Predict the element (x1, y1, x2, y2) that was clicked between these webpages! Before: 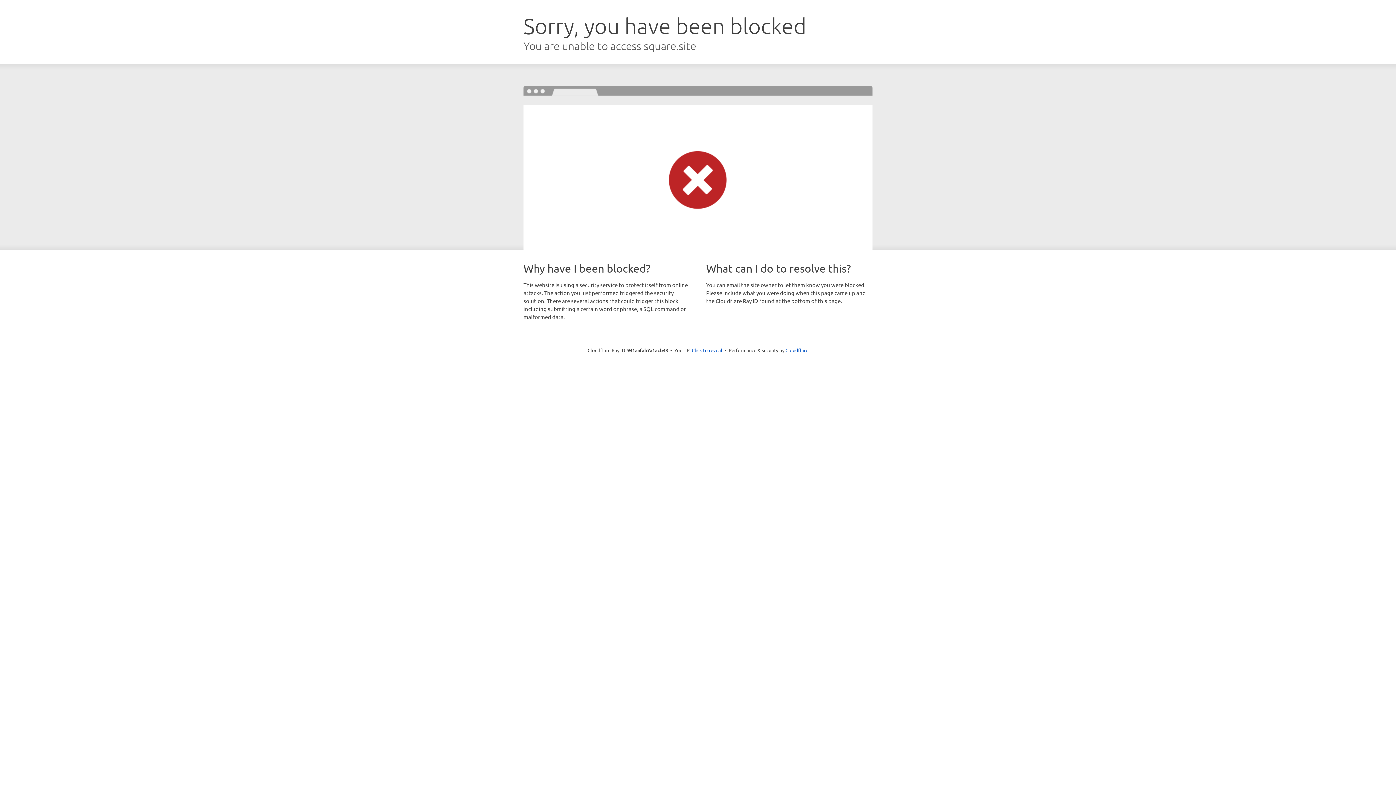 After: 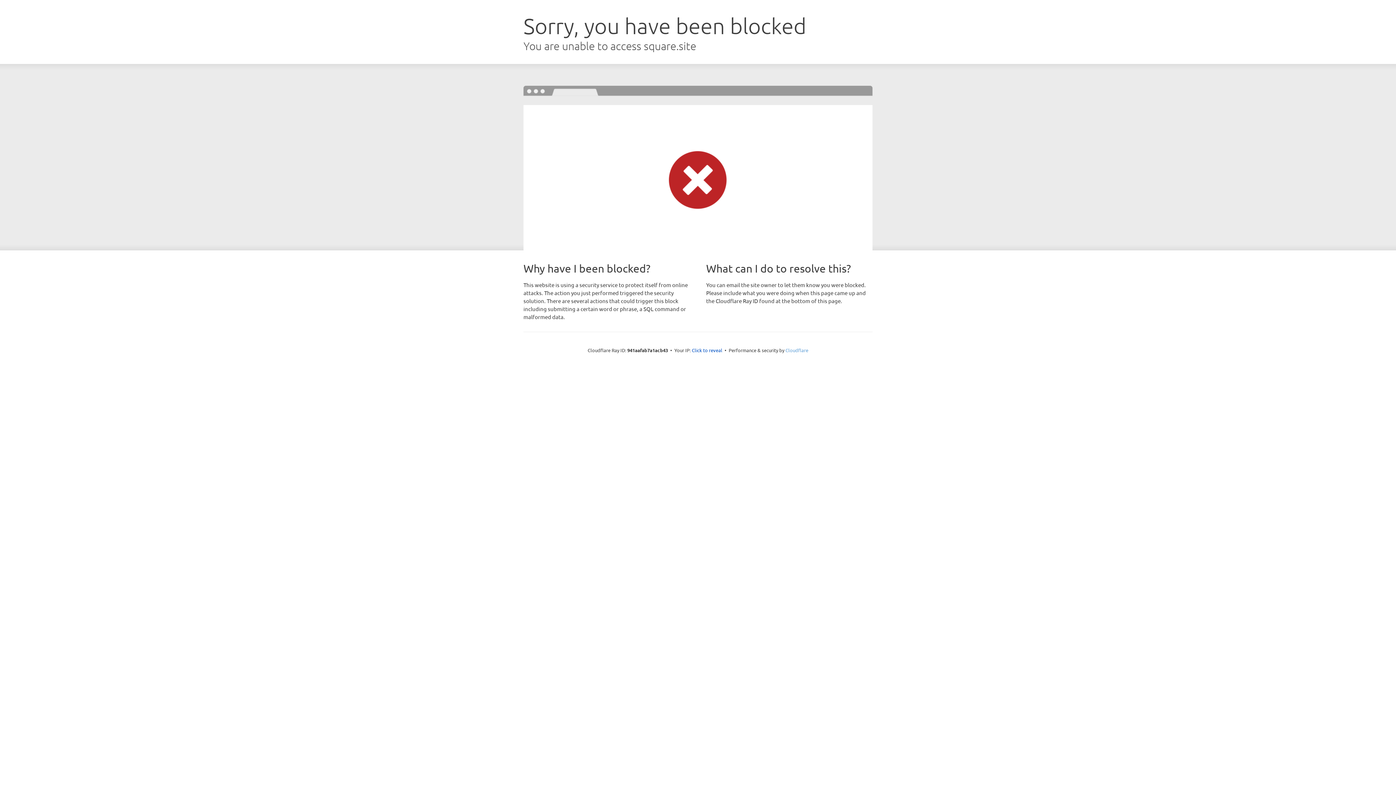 Action: label: Cloudflare bbox: (785, 347, 808, 353)